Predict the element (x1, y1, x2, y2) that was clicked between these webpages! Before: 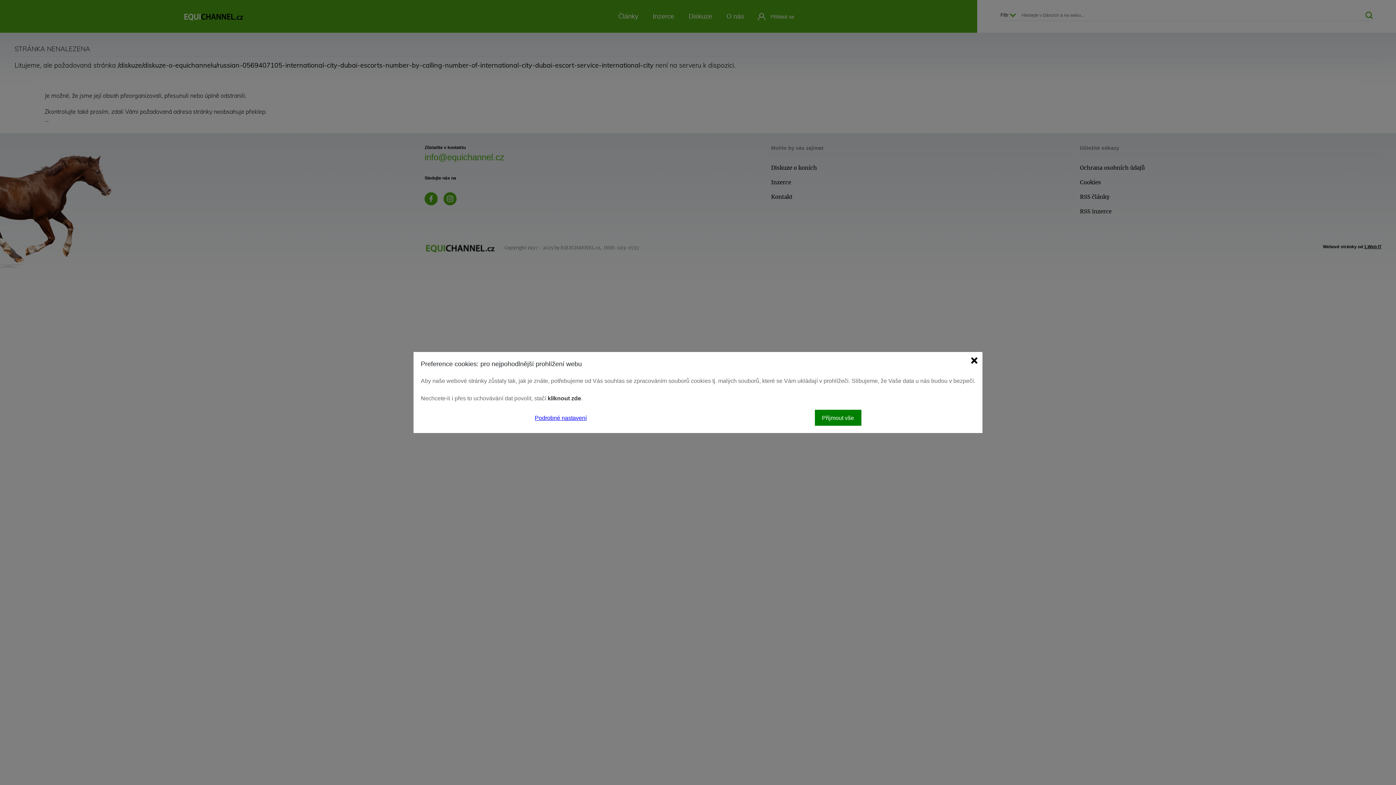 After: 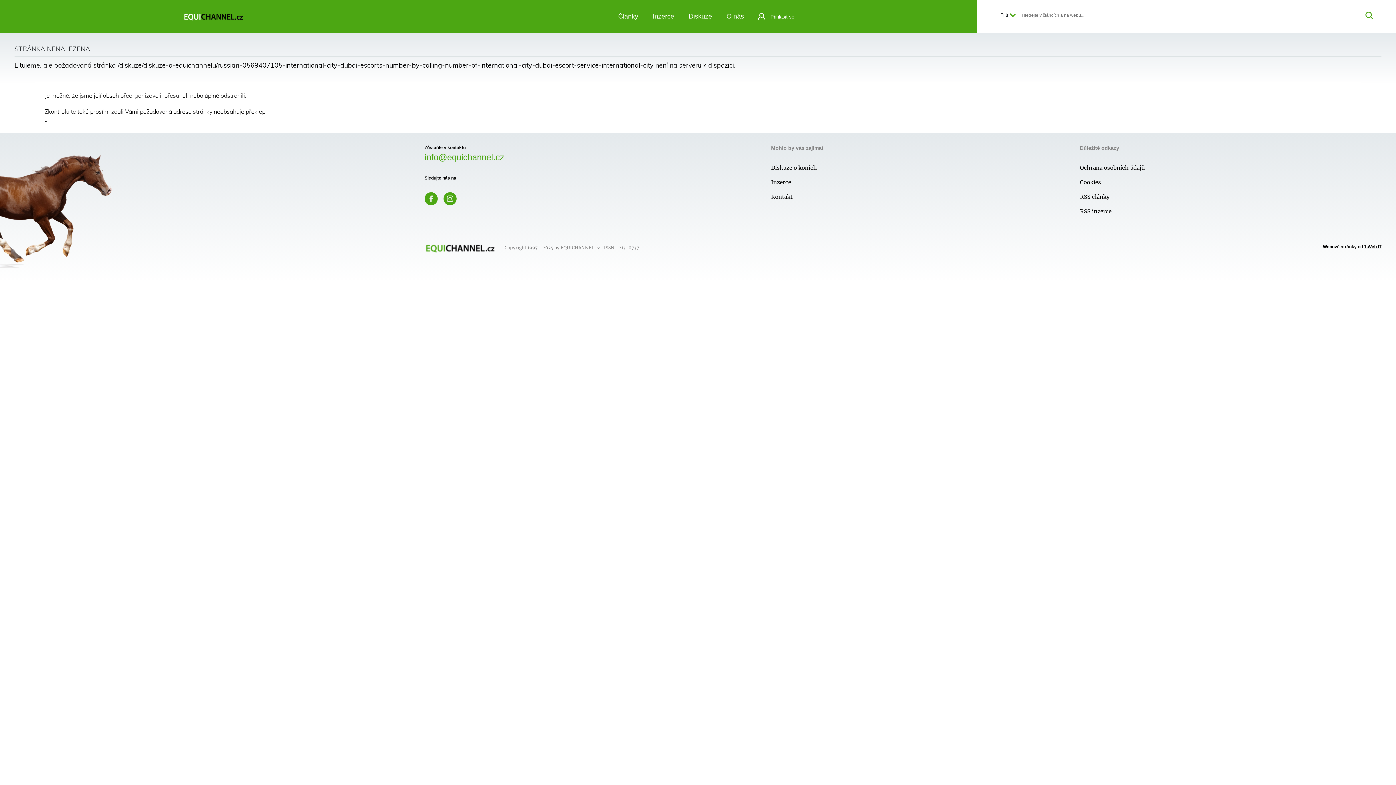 Action: bbox: (814, 410, 861, 426) label: Přijmout vše